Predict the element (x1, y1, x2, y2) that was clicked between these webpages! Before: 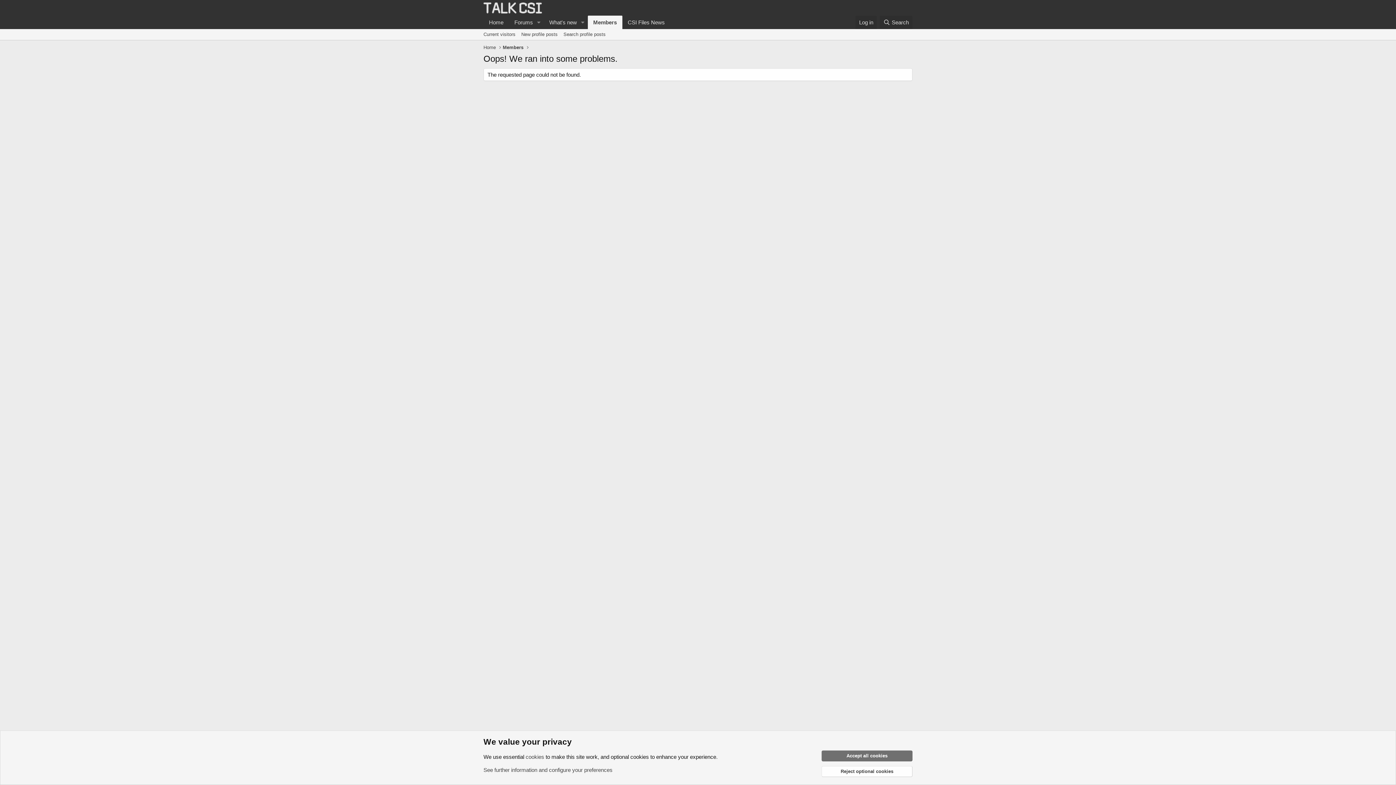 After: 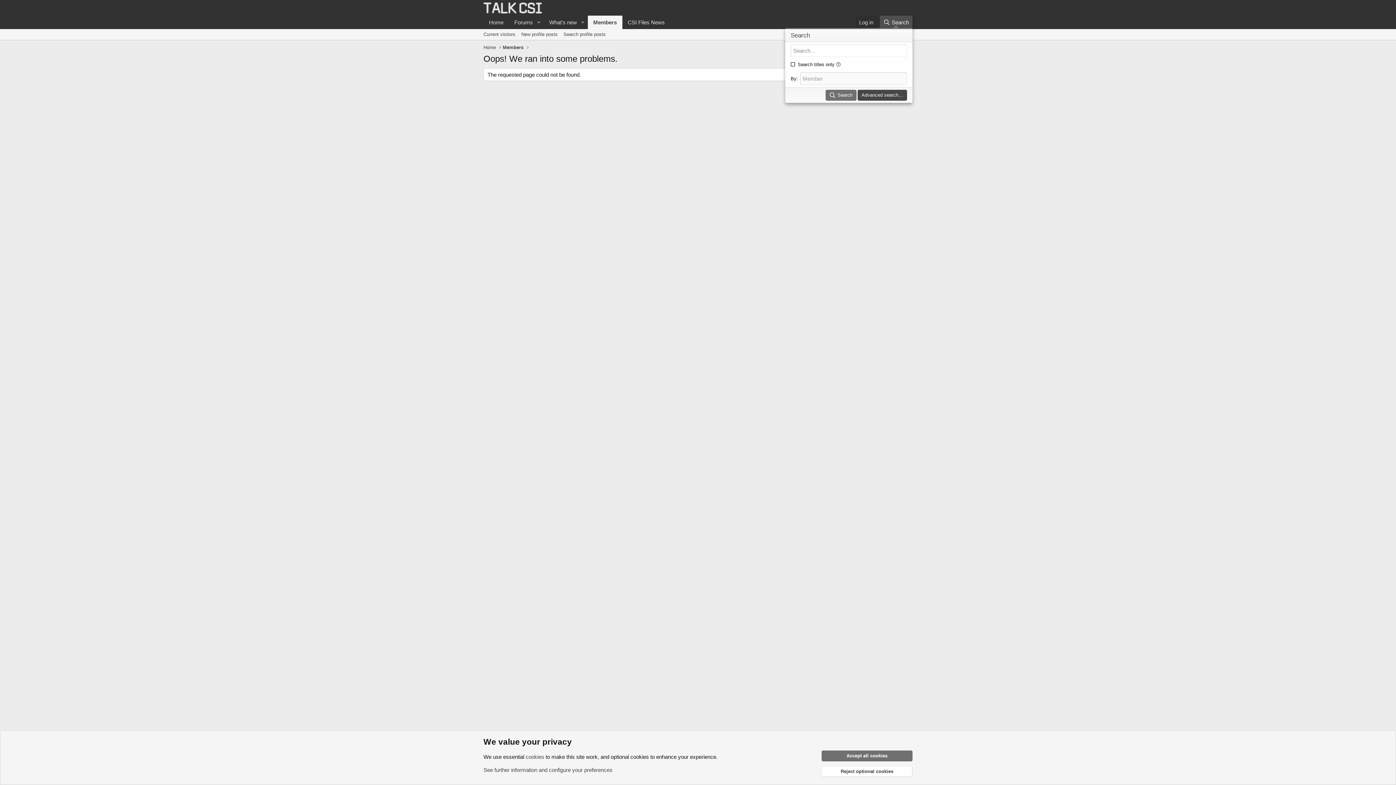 Action: label: Search bbox: (879, 15, 912, 29)